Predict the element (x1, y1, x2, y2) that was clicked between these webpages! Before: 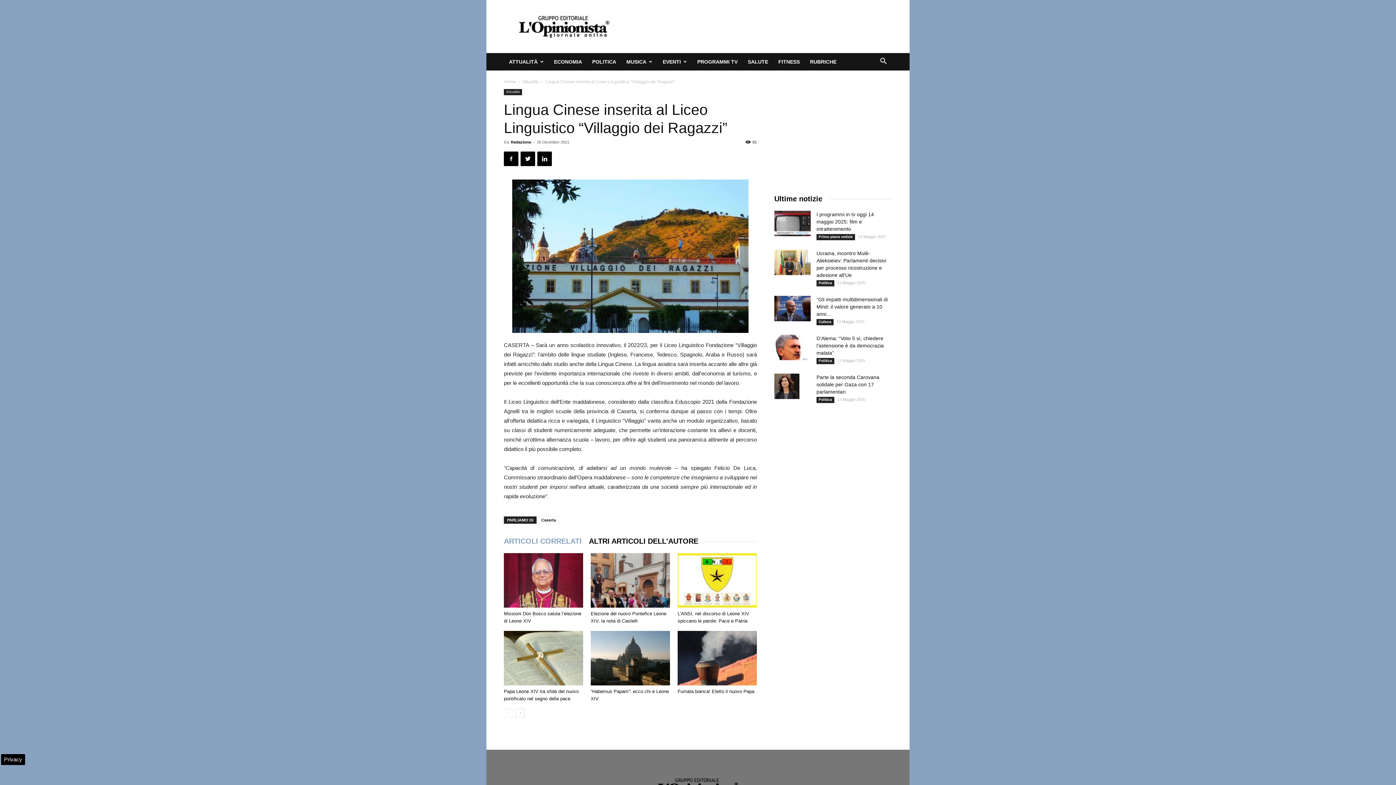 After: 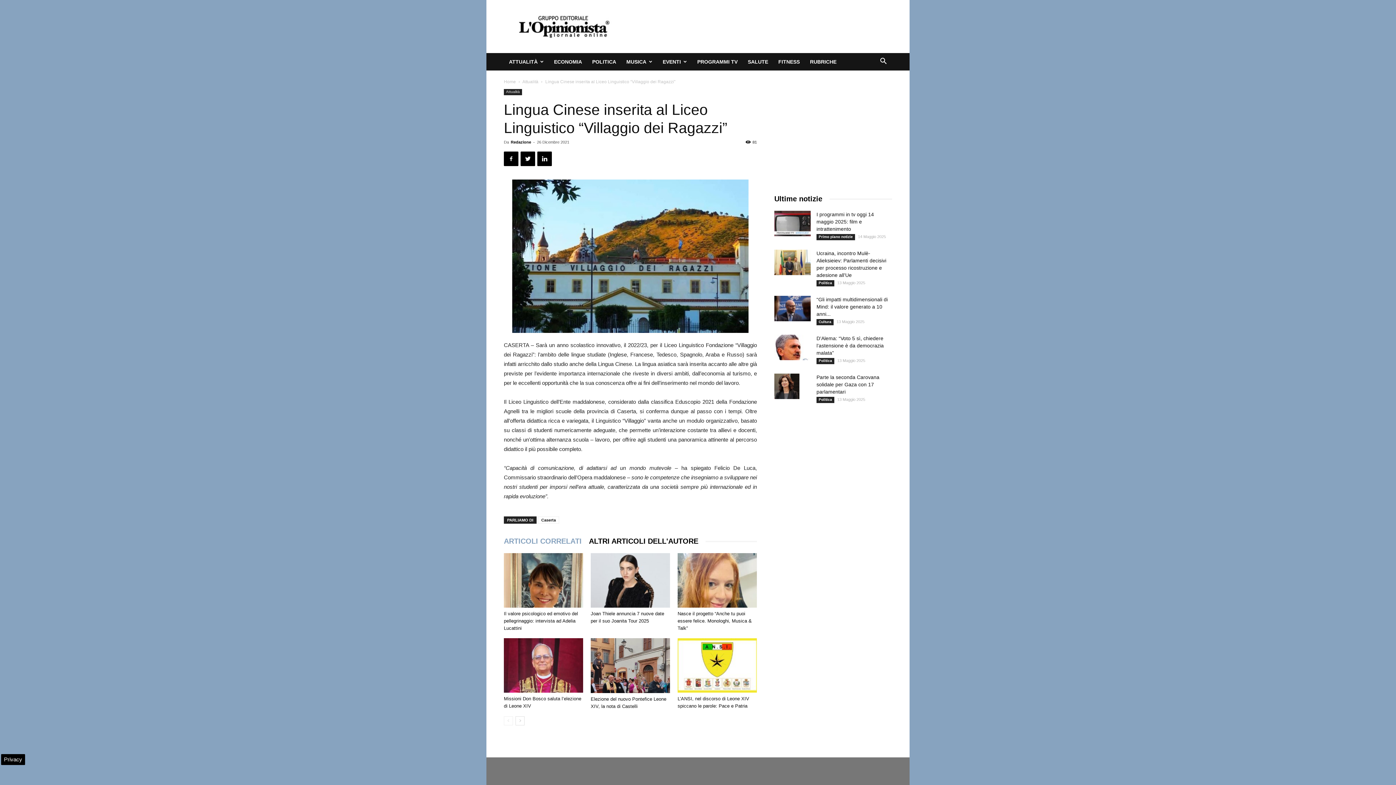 Action: label: ARTICOLI CORRELATI bbox: (504, 536, 589, 546)